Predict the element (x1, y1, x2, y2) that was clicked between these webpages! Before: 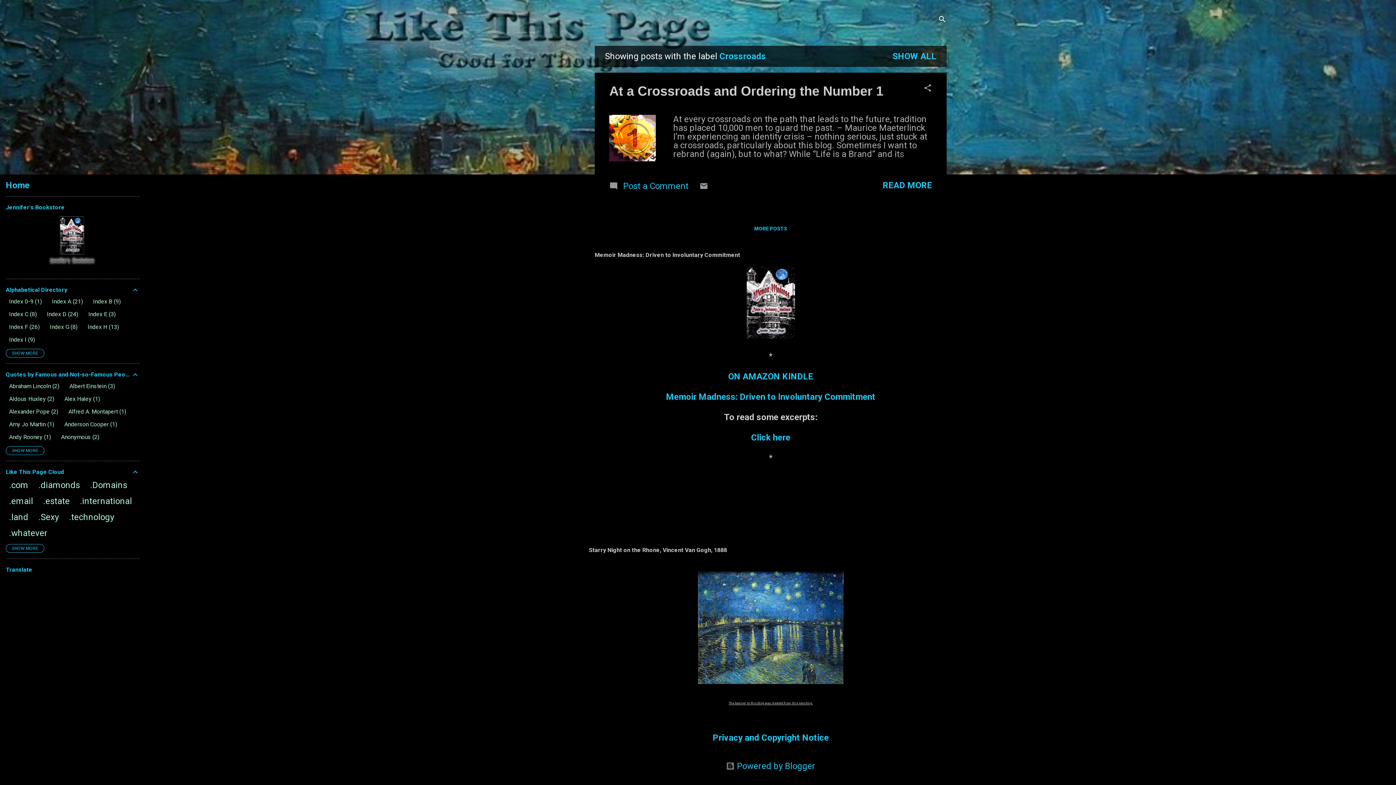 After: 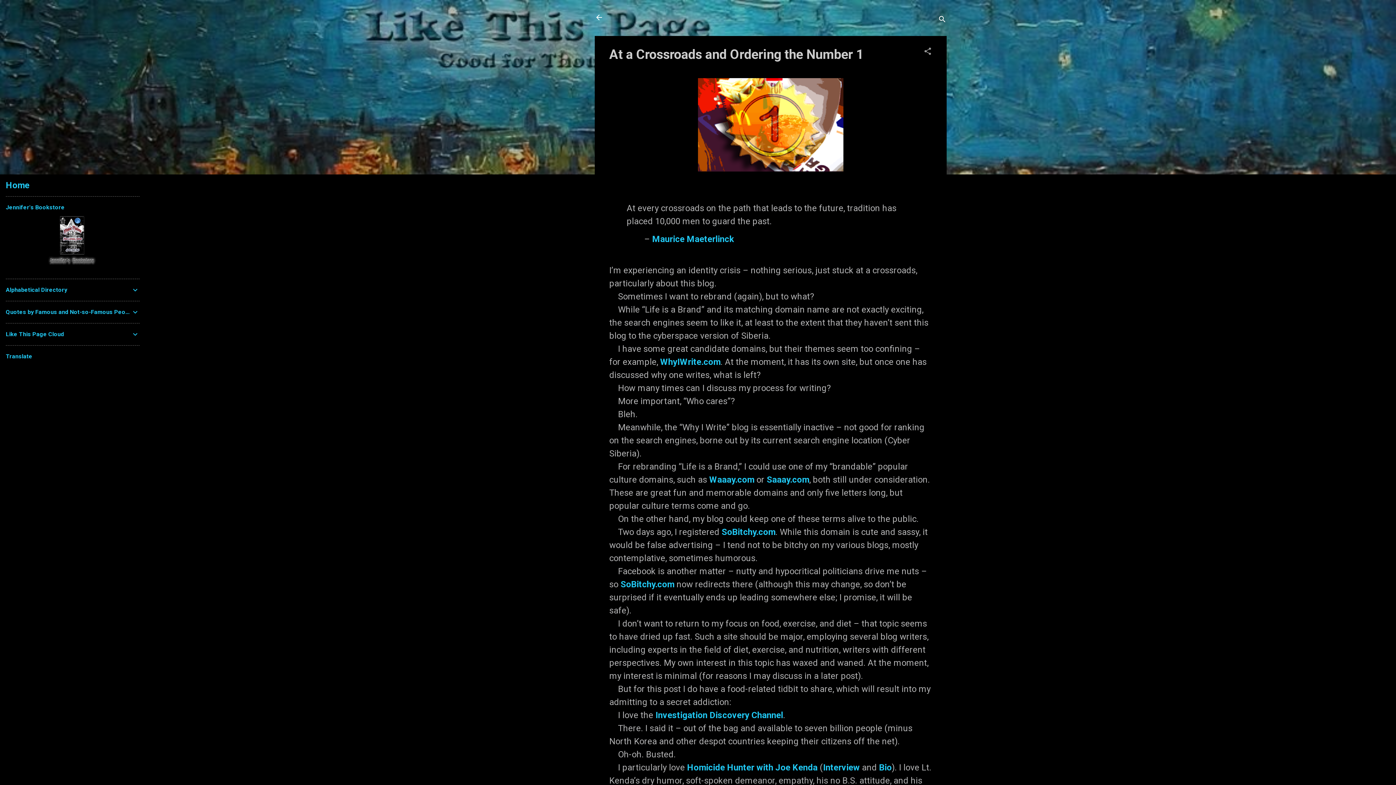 Action: bbox: (882, 180, 932, 190) label: READ MORE